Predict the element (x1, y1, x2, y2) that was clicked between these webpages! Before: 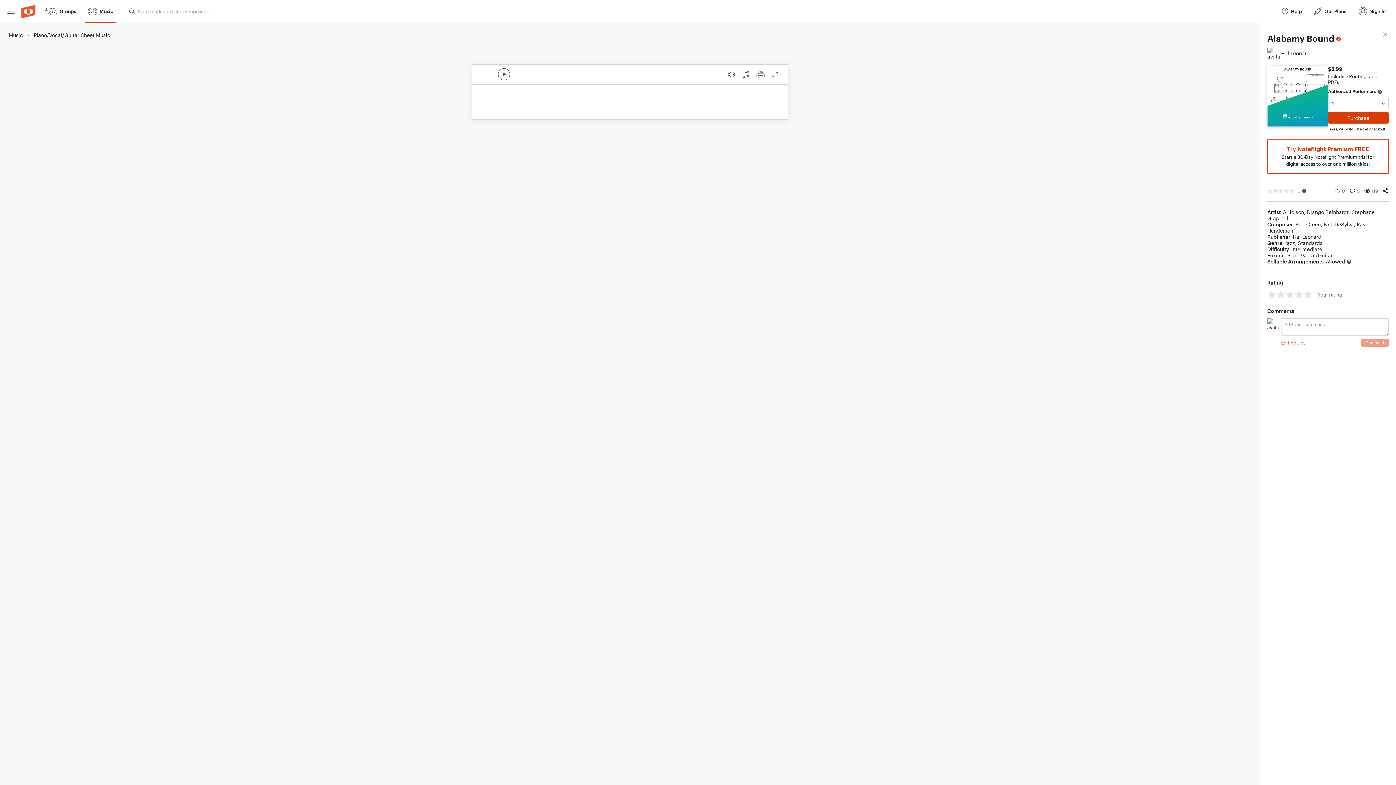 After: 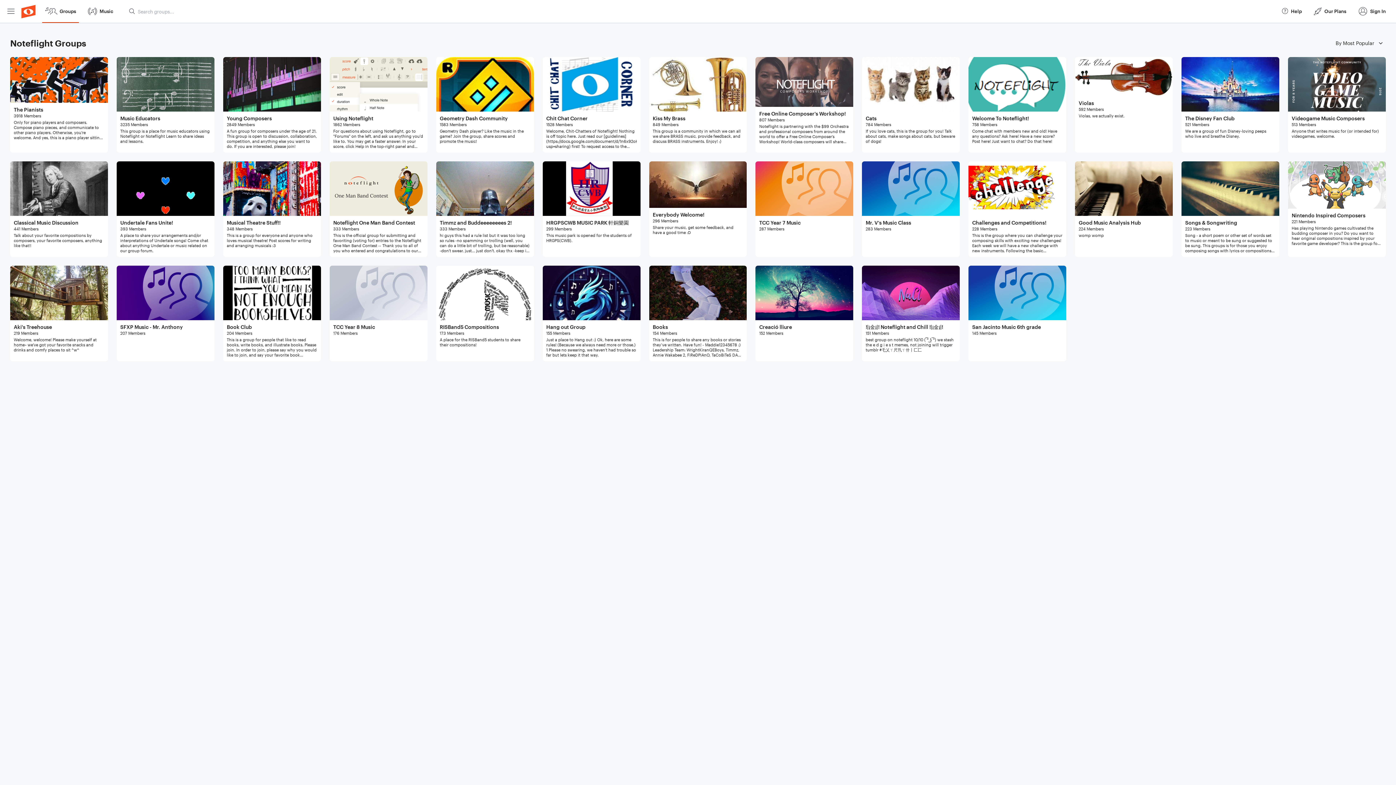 Action: bbox: (42, 0, 78, 22) label: Groups